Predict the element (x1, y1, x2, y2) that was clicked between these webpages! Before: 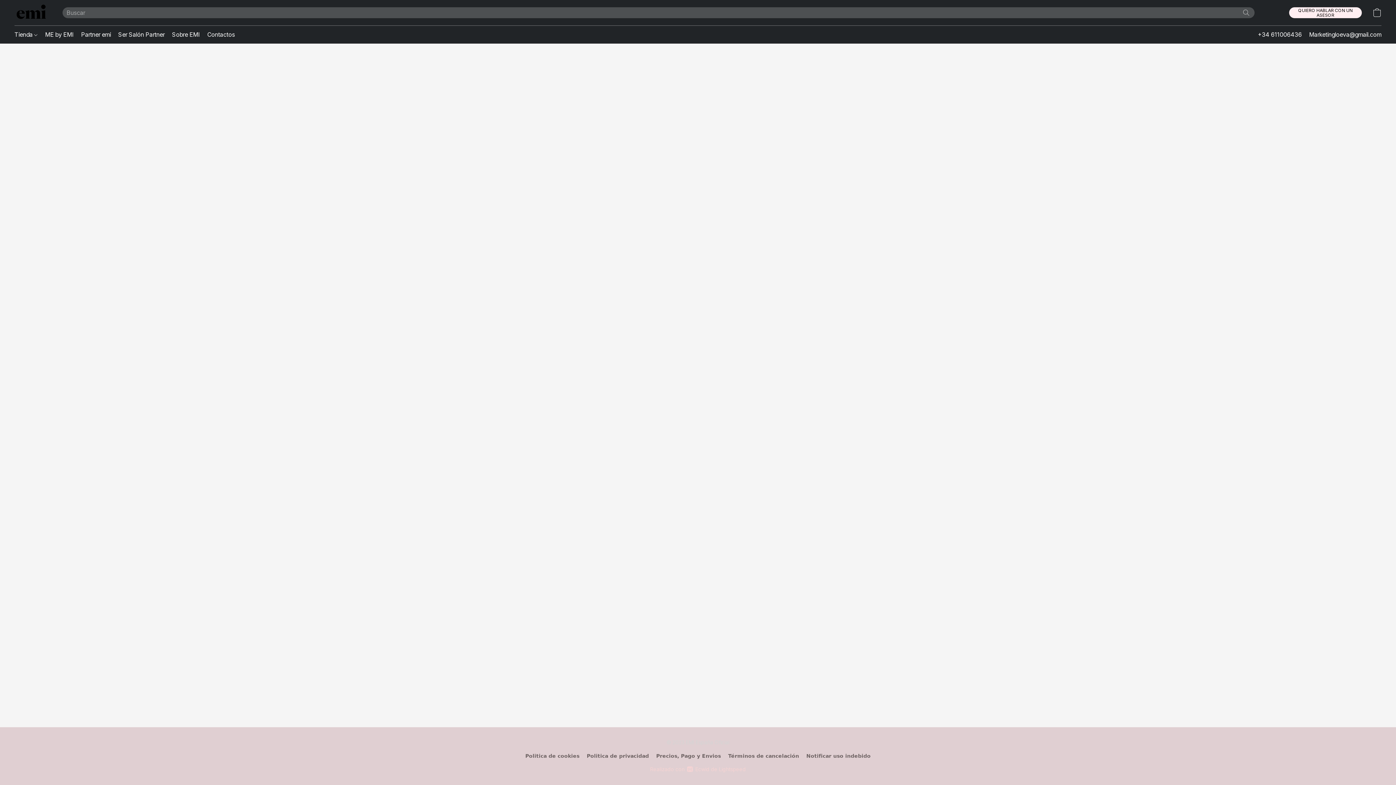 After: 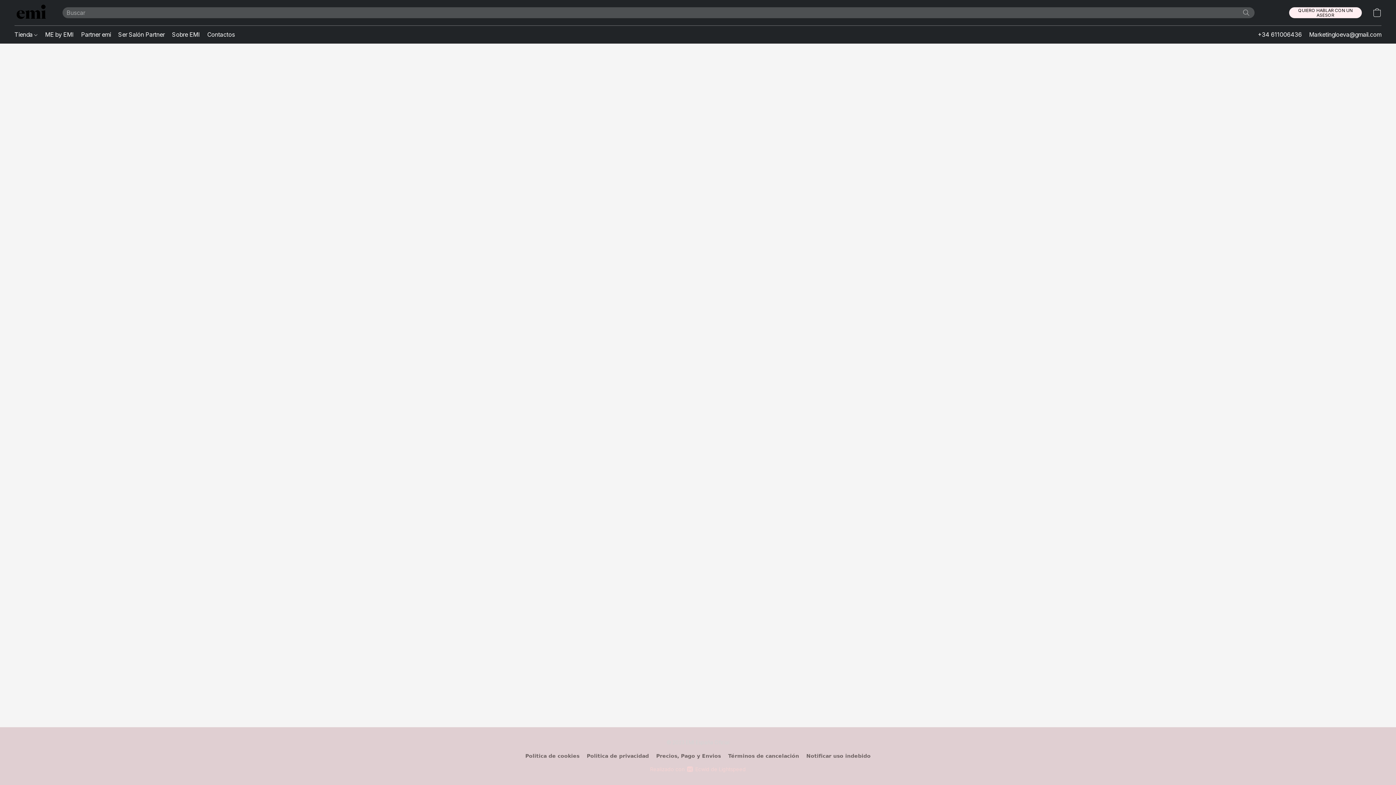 Action: label: Buscar en el sitio web bbox: (1241, 7, 1252, 17)